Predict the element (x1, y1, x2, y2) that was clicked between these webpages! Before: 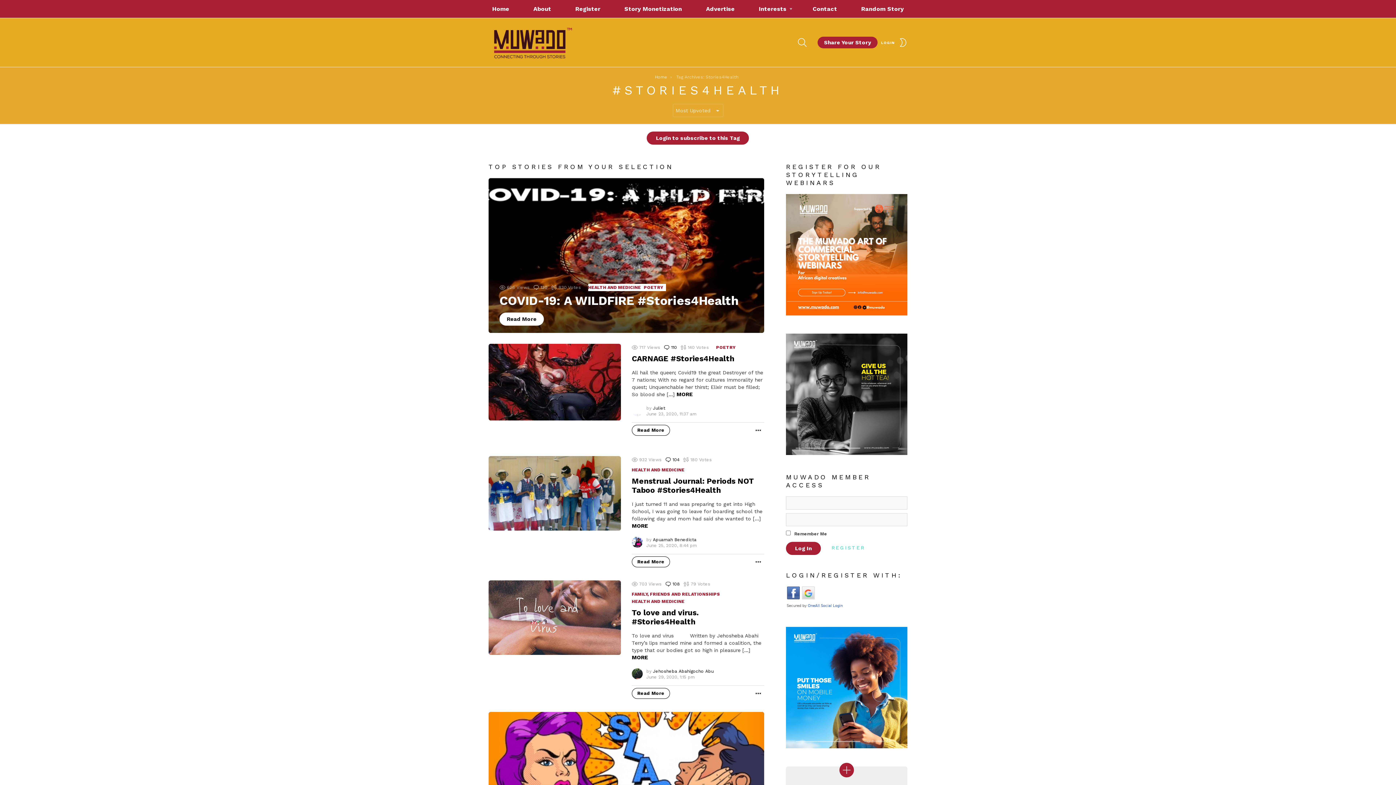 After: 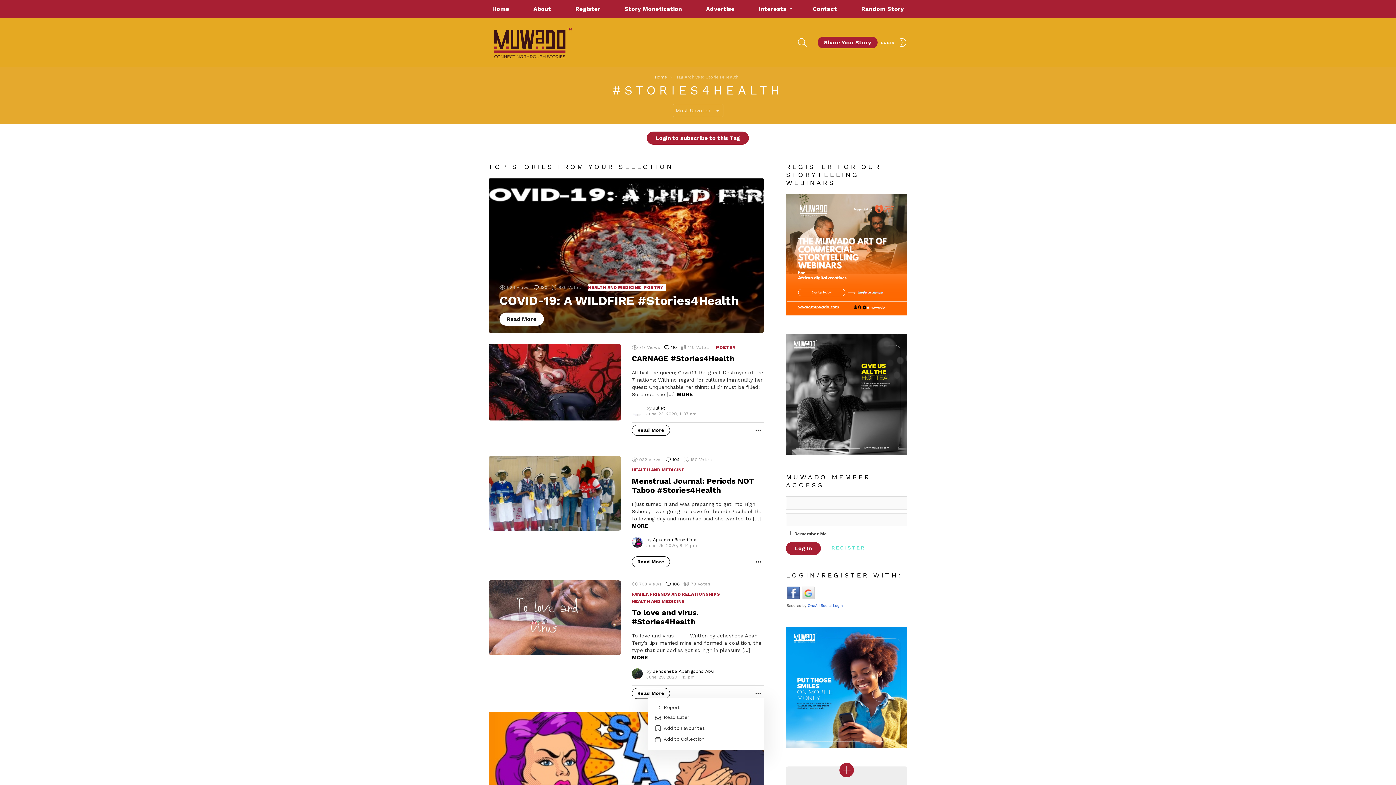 Action: label: MORE bbox: (752, 689, 764, 698)